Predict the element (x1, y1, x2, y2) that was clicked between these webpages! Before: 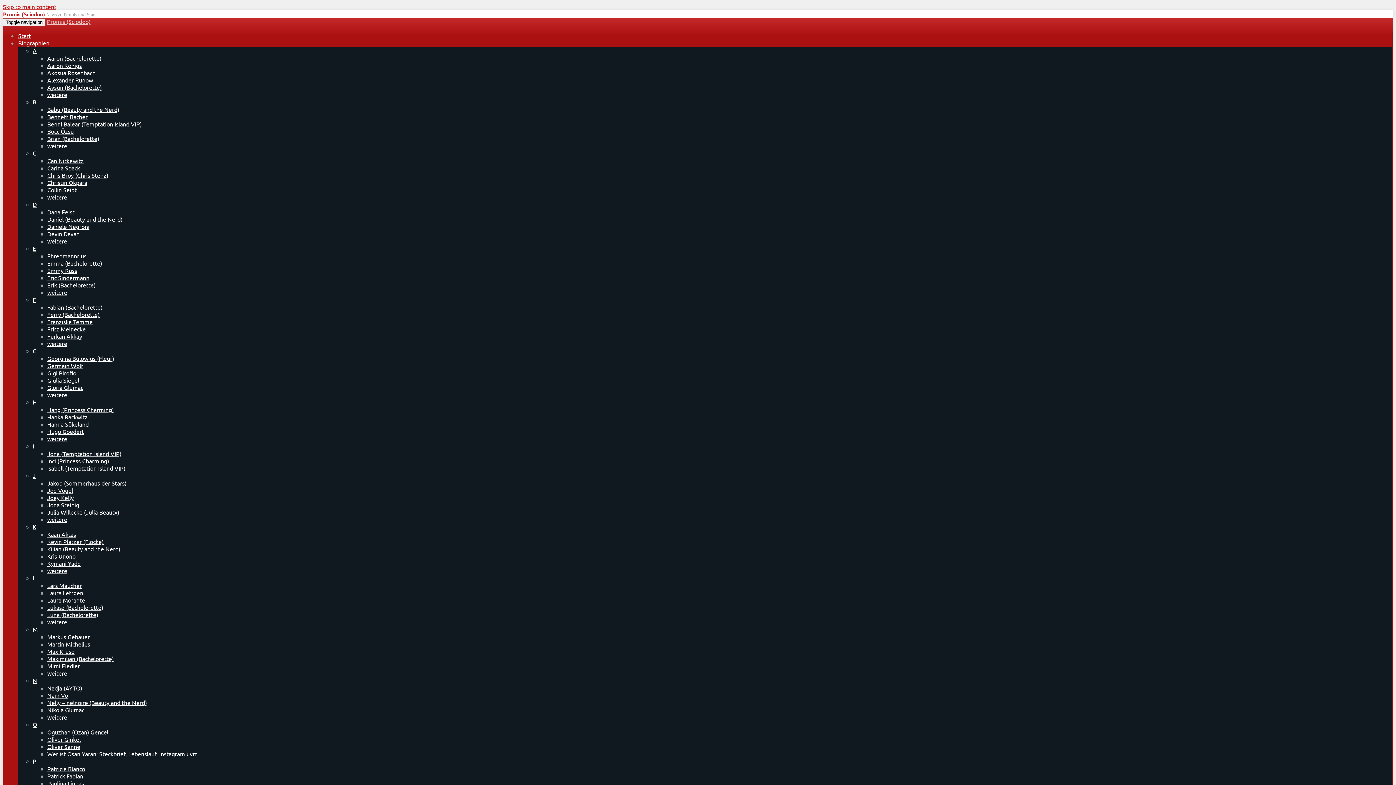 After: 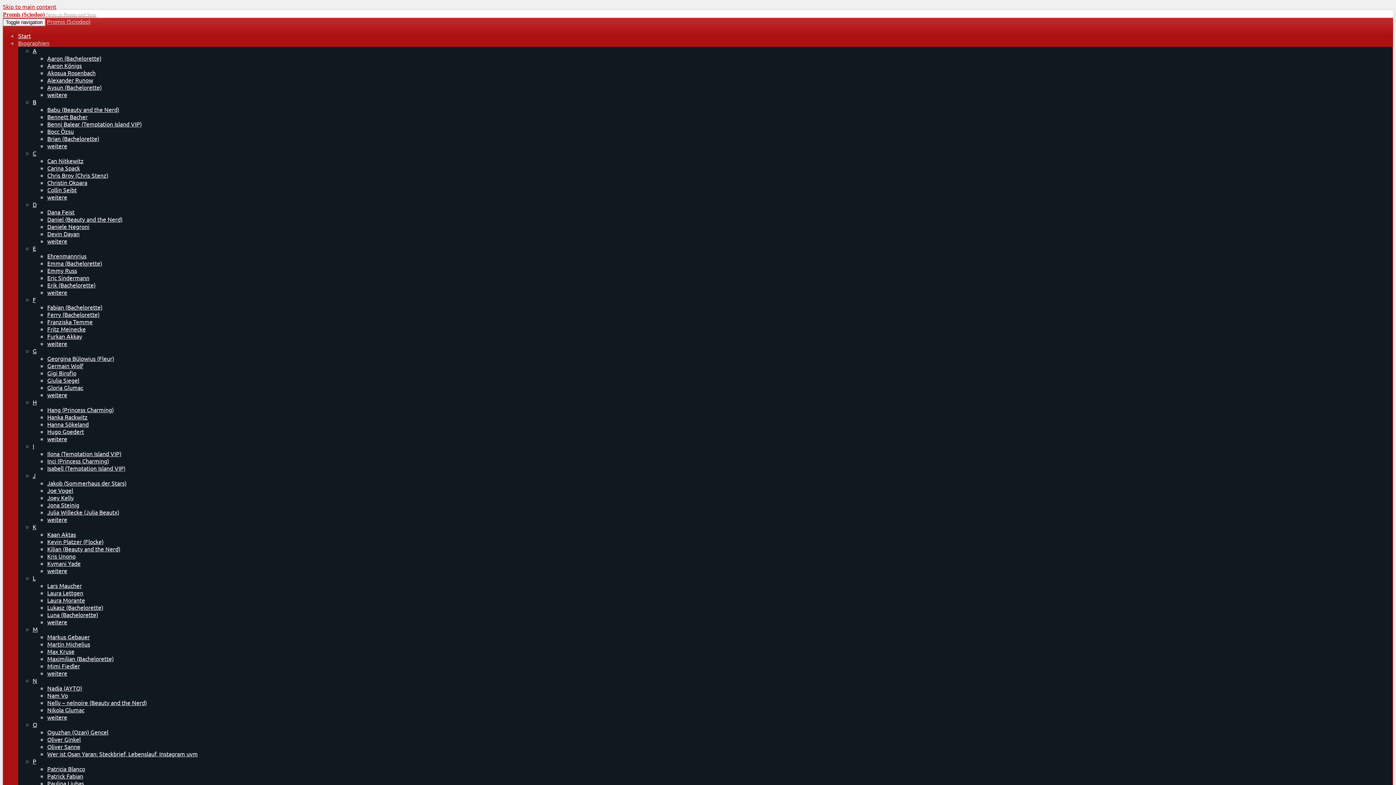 Action: label: Bennett Bacher bbox: (47, 113, 87, 120)